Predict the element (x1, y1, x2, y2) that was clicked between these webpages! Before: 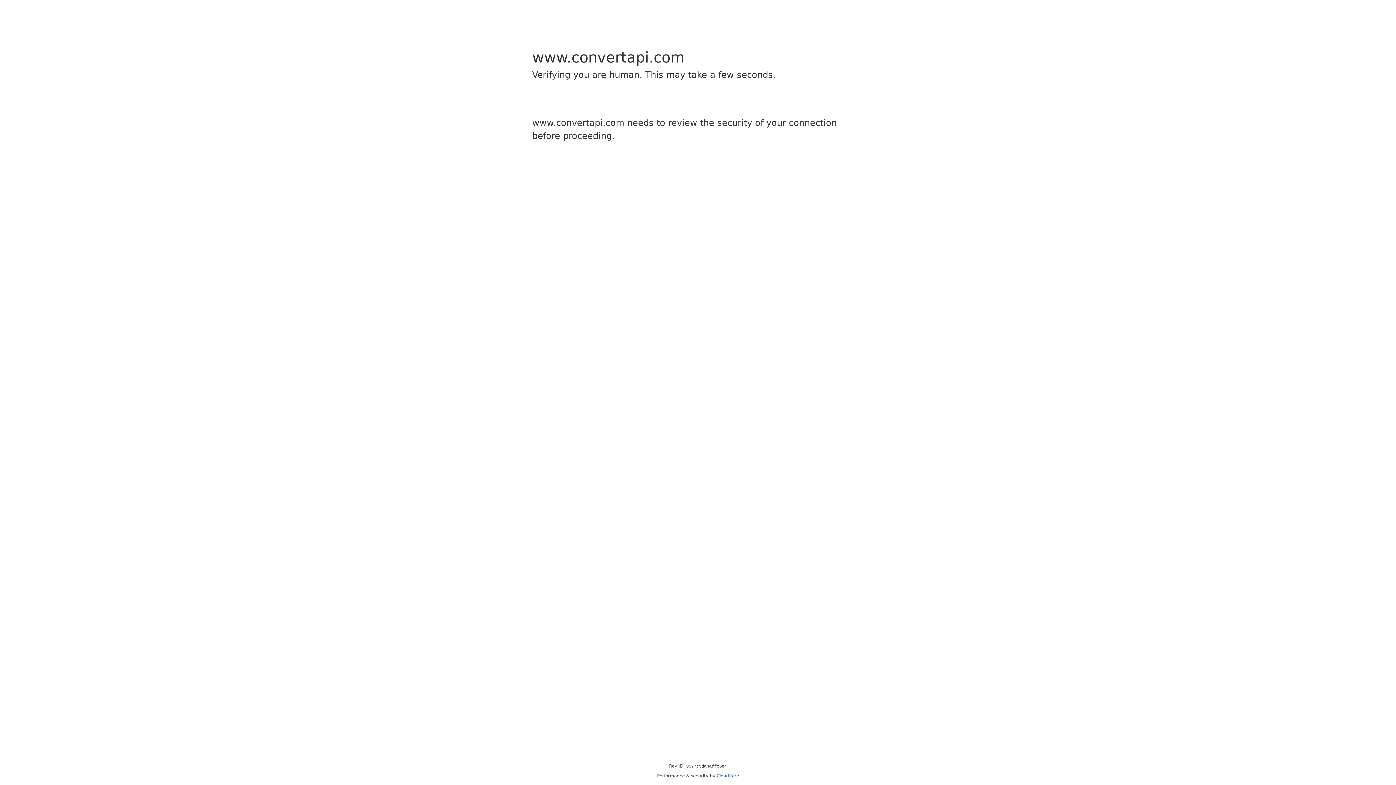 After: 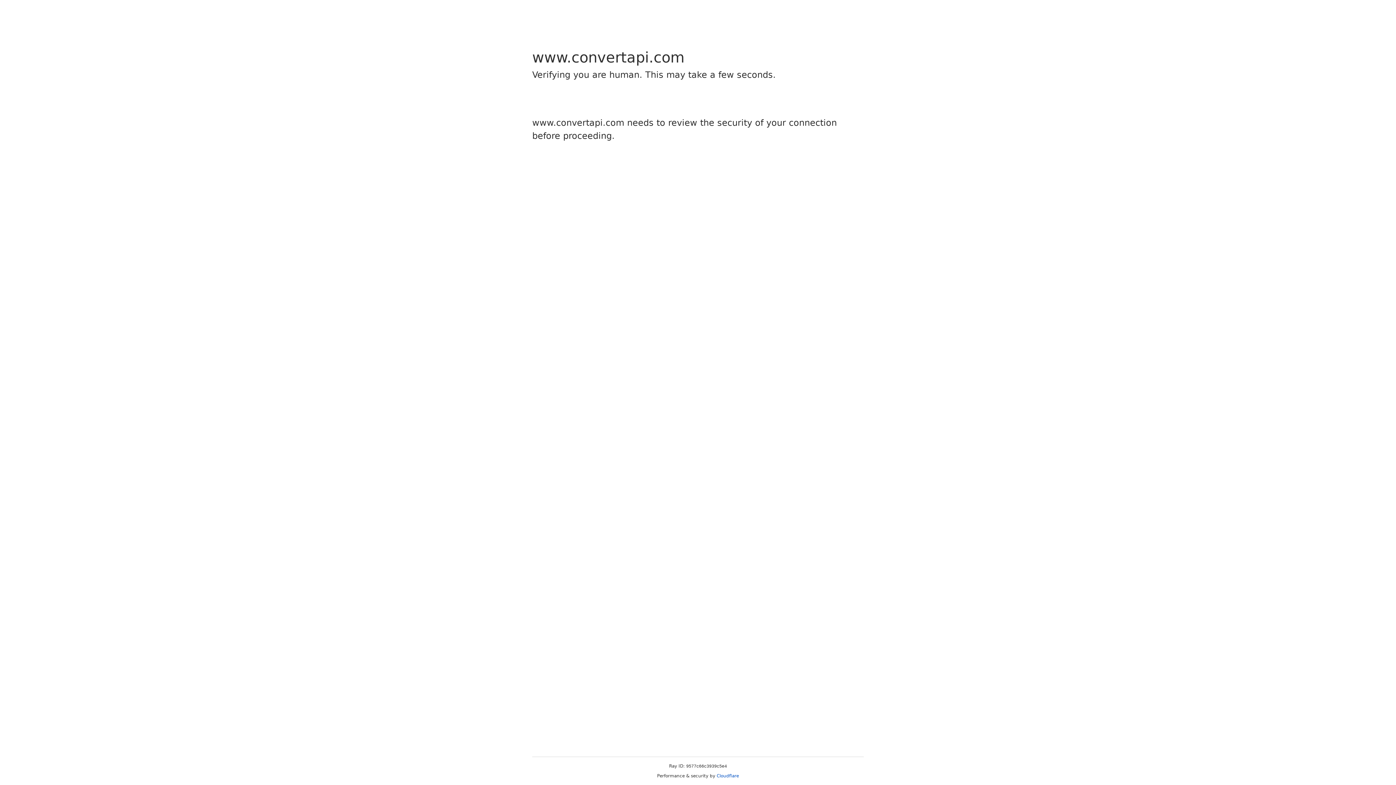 Action: bbox: (716, 773, 739, 778) label: Cloudflare